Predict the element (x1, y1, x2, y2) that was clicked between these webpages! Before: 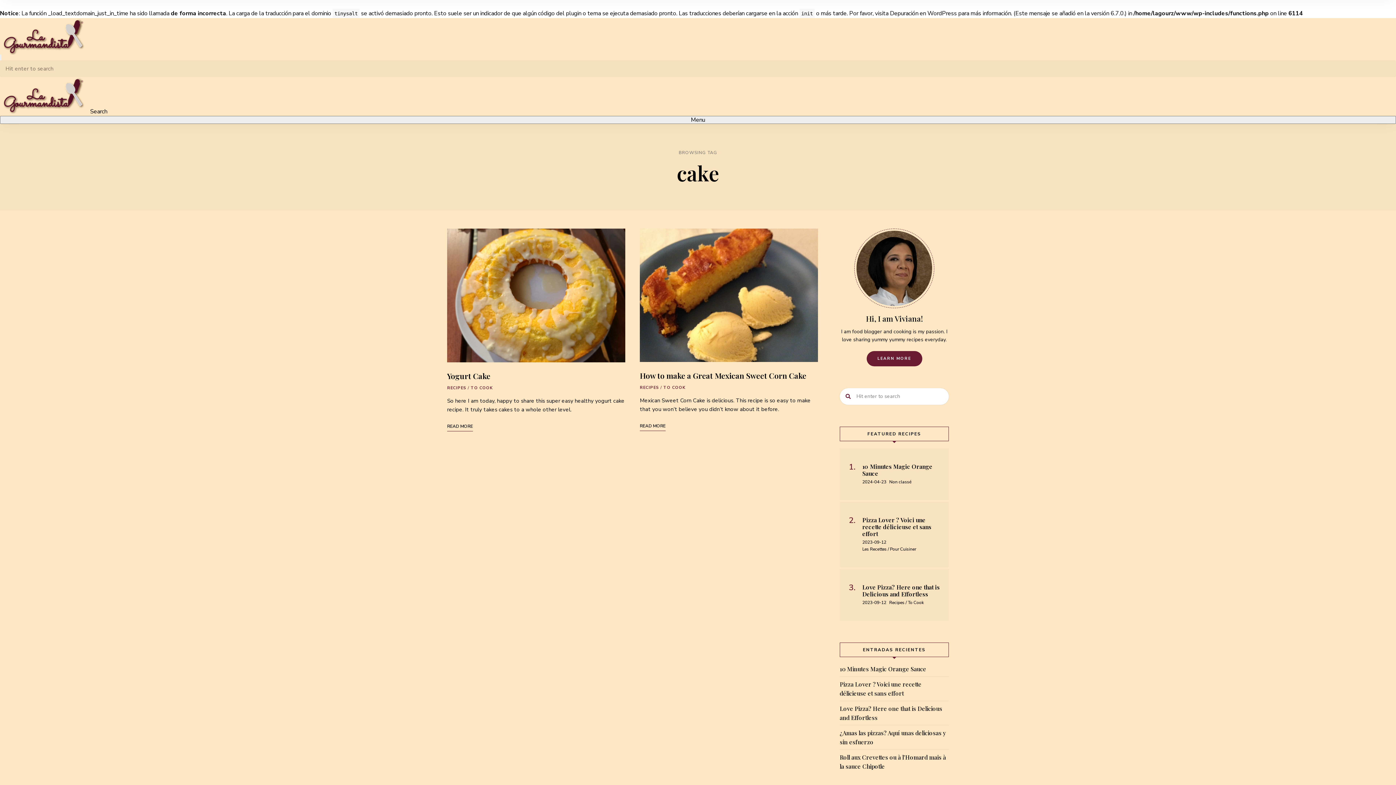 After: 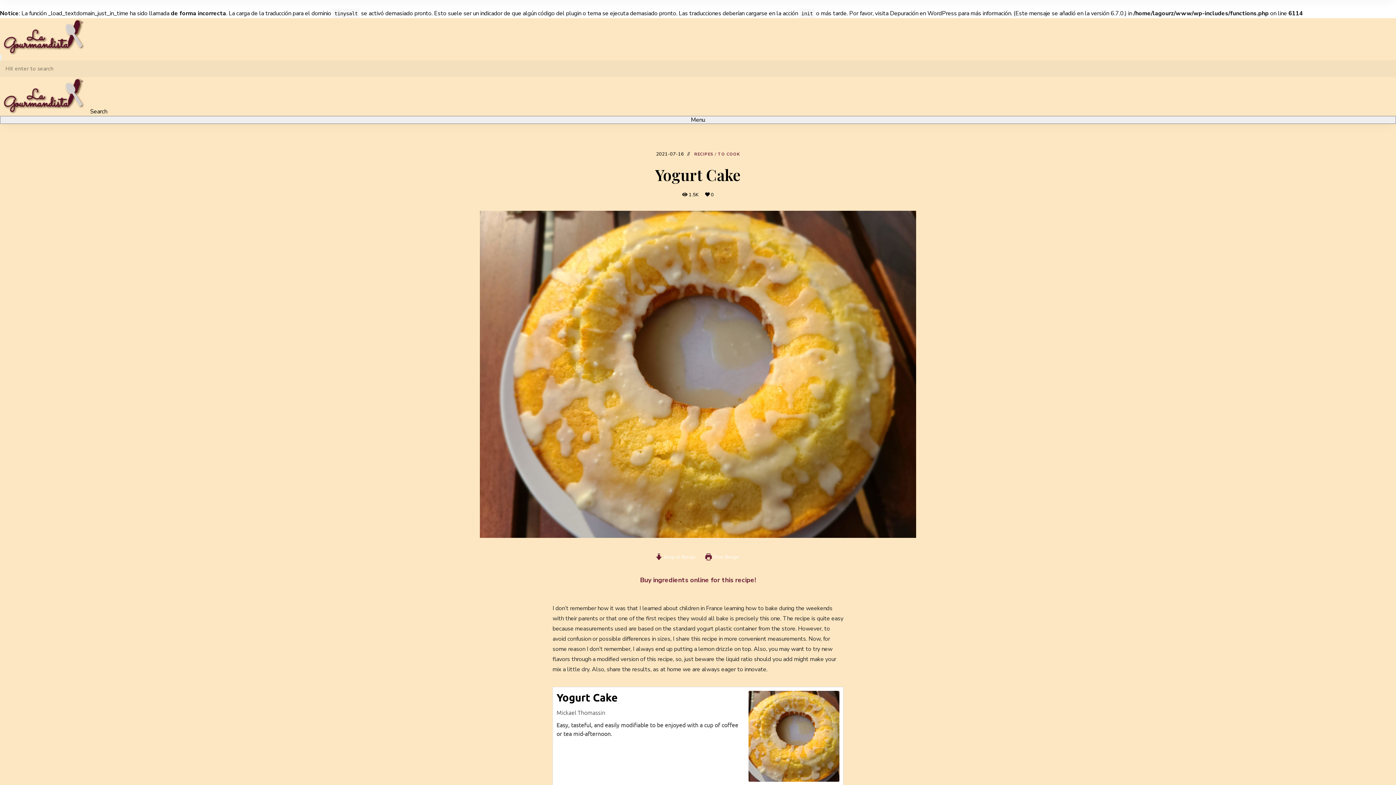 Action: label: 2021-07-16 bbox: (453, 237, 477, 244)